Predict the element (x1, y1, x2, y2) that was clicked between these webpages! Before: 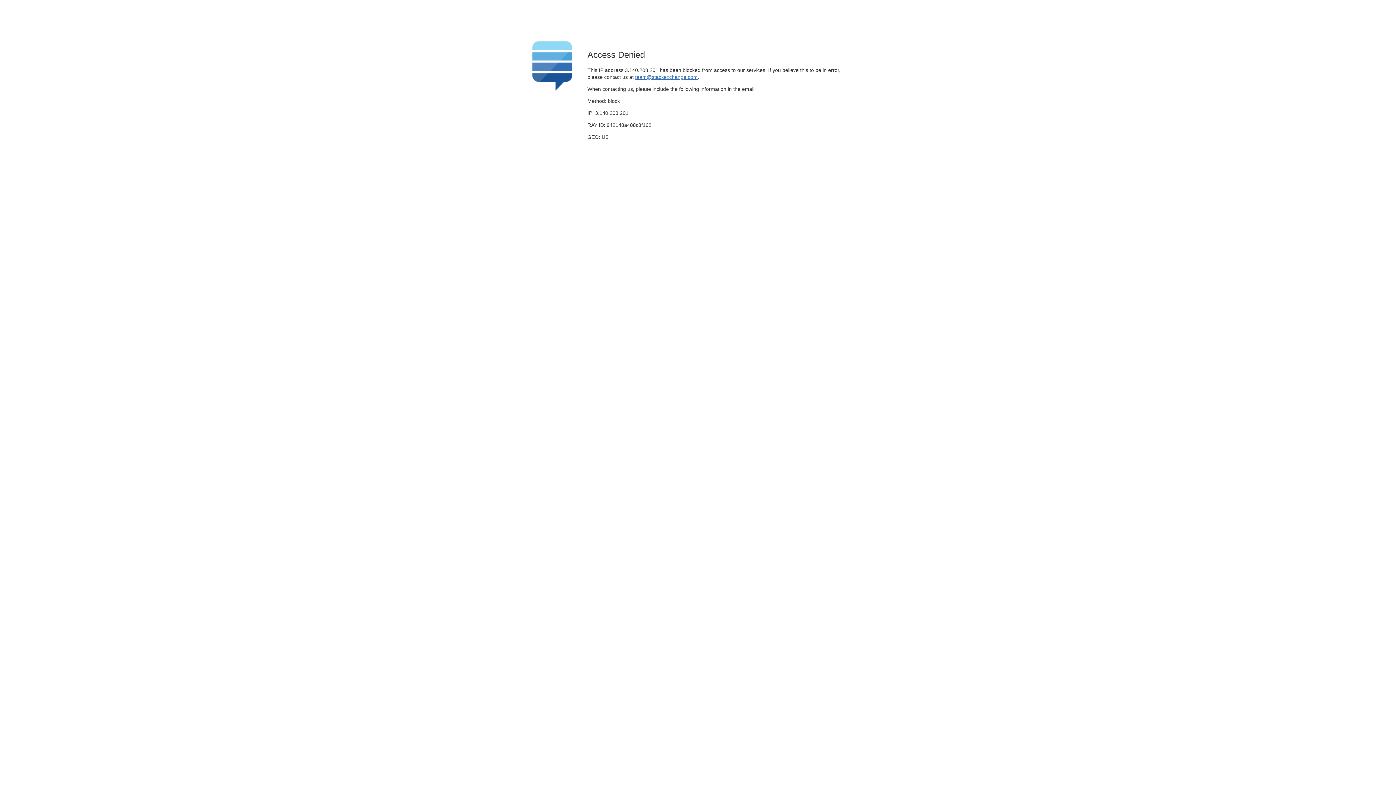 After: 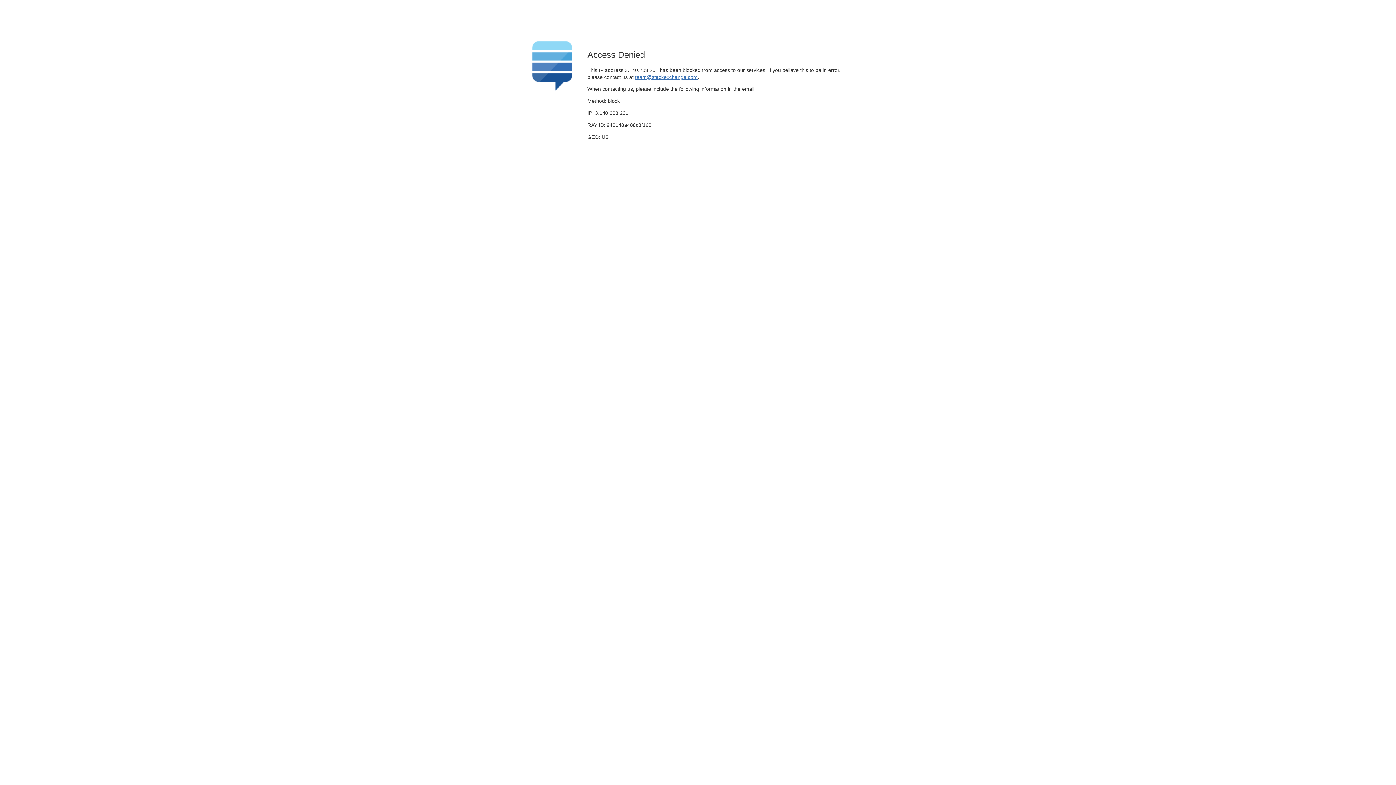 Action: label: team@stackexchange.com bbox: (635, 74, 697, 79)